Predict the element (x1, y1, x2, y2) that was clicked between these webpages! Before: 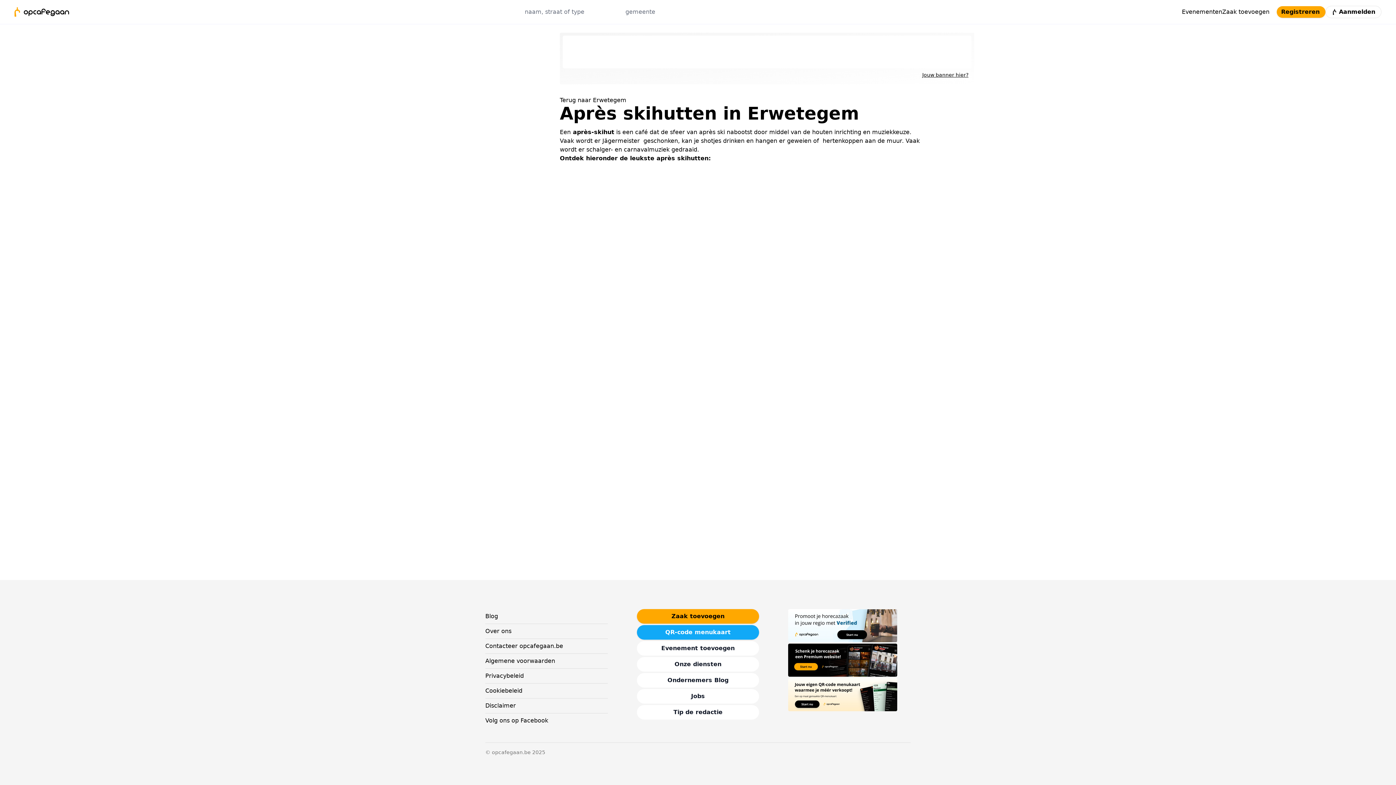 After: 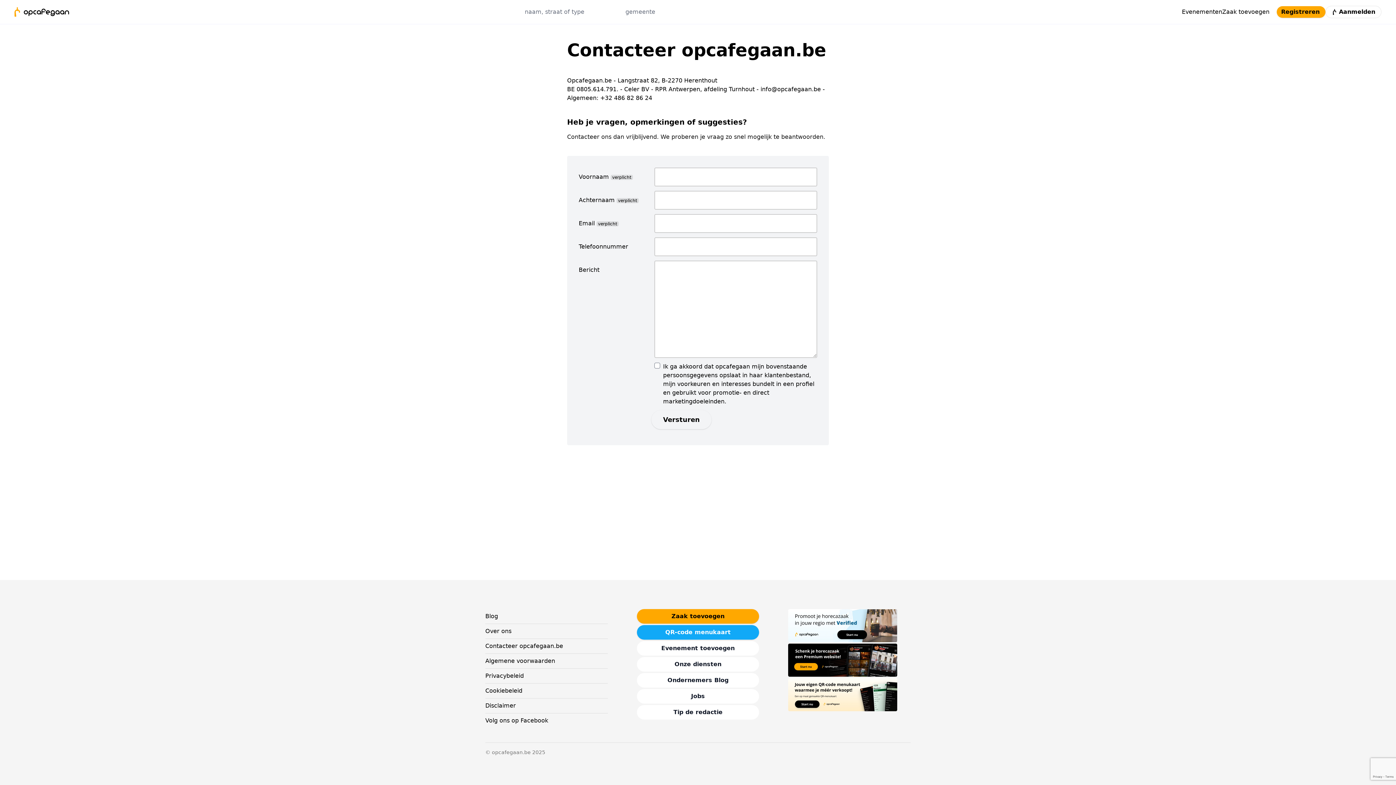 Action: bbox: (485, 639, 563, 653) label: Contacteer opcafegaan.be